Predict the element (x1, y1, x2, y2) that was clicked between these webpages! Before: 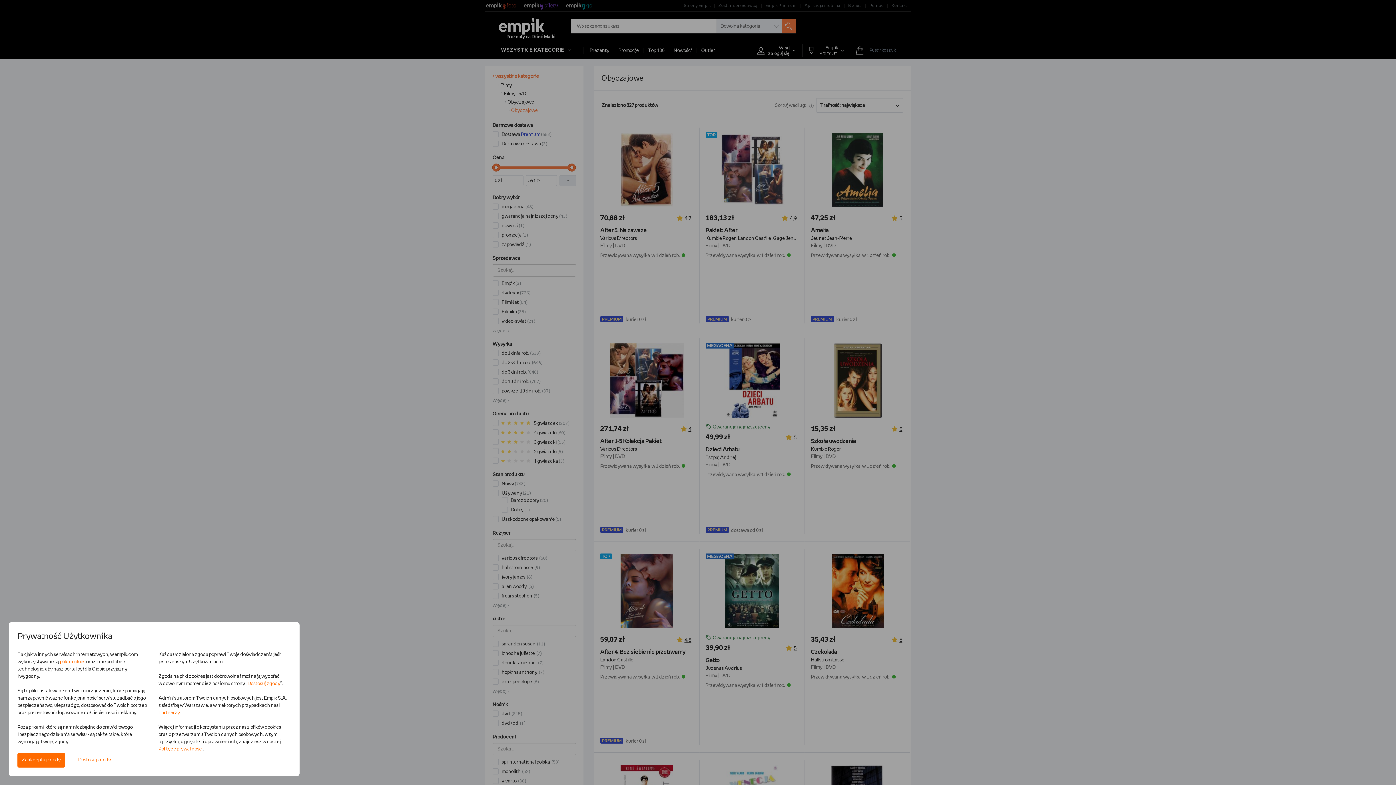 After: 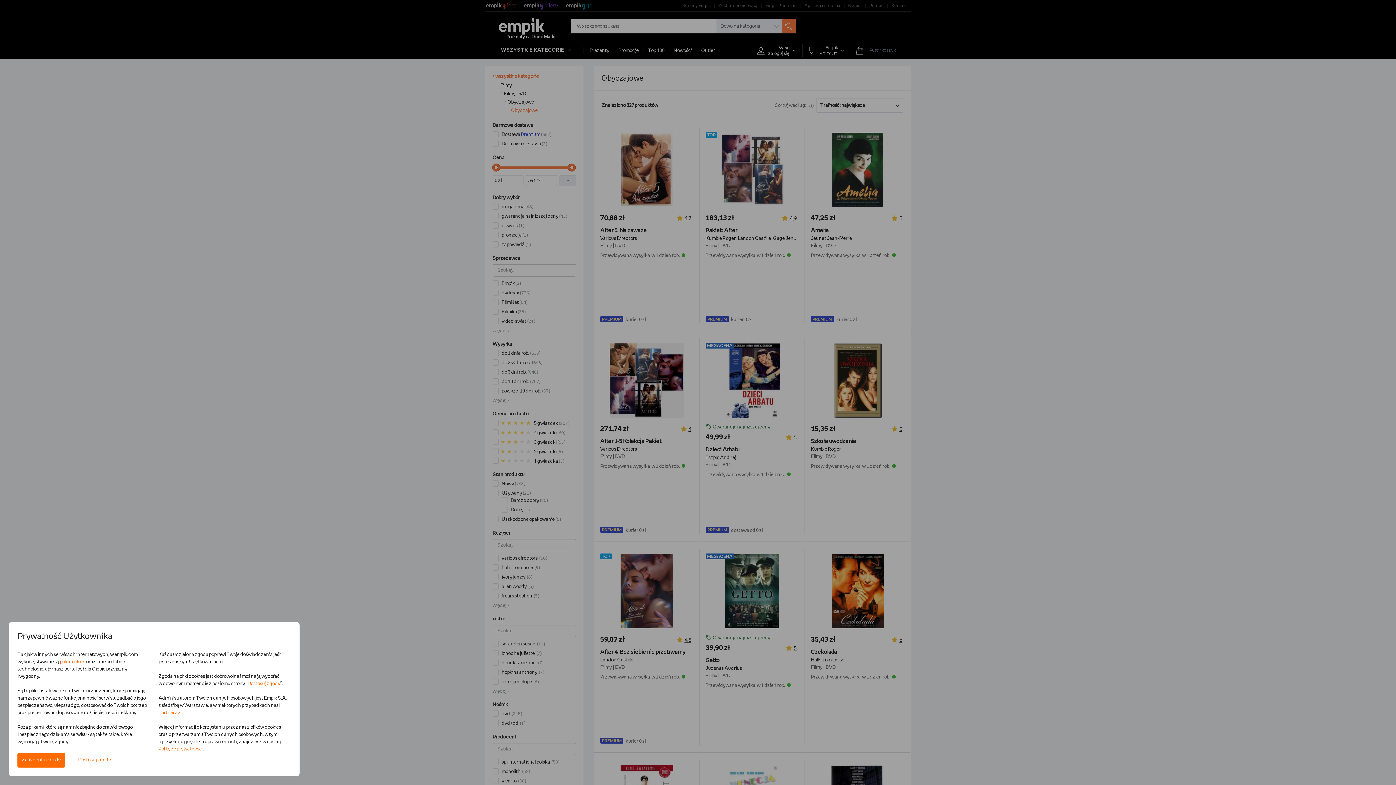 Action: bbox: (247, 681, 280, 686) label: Dostosuj zgody